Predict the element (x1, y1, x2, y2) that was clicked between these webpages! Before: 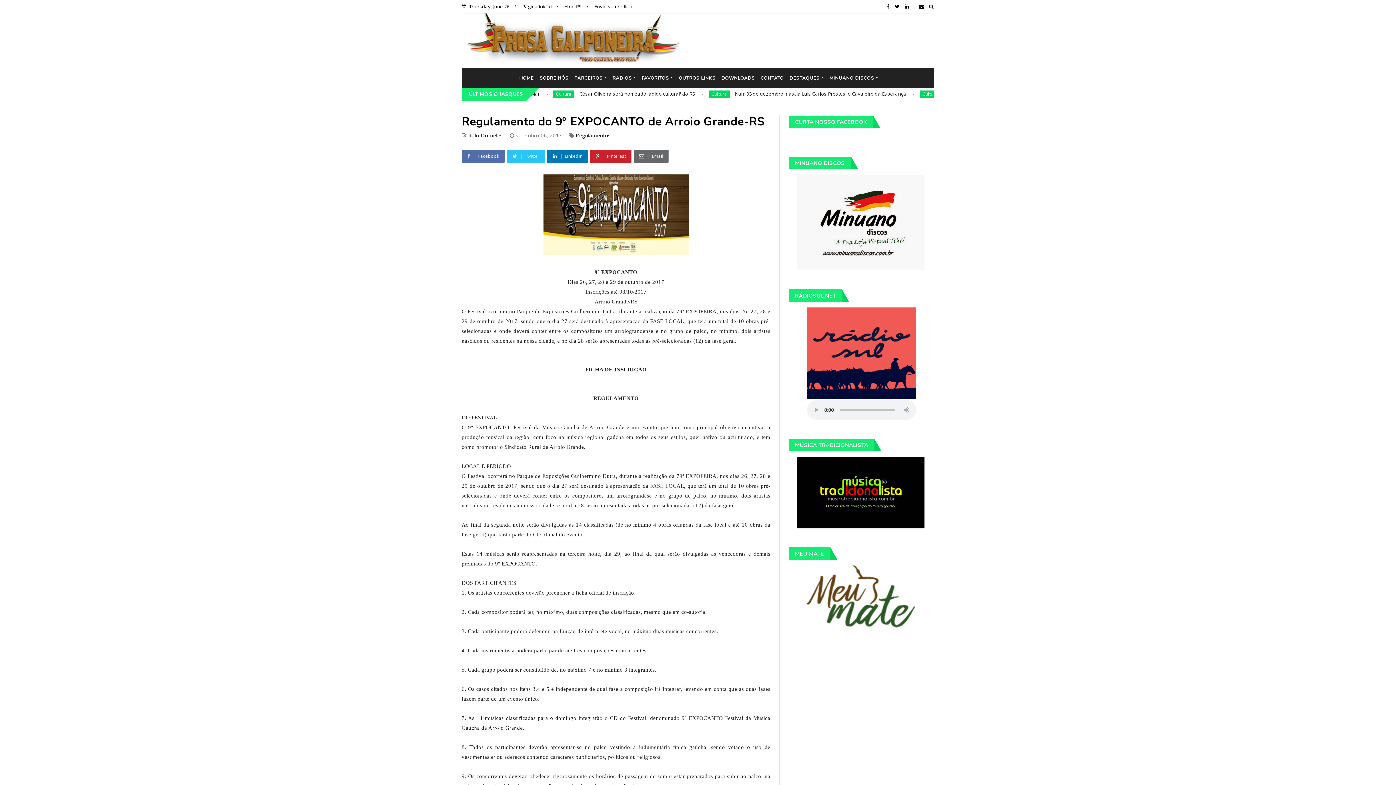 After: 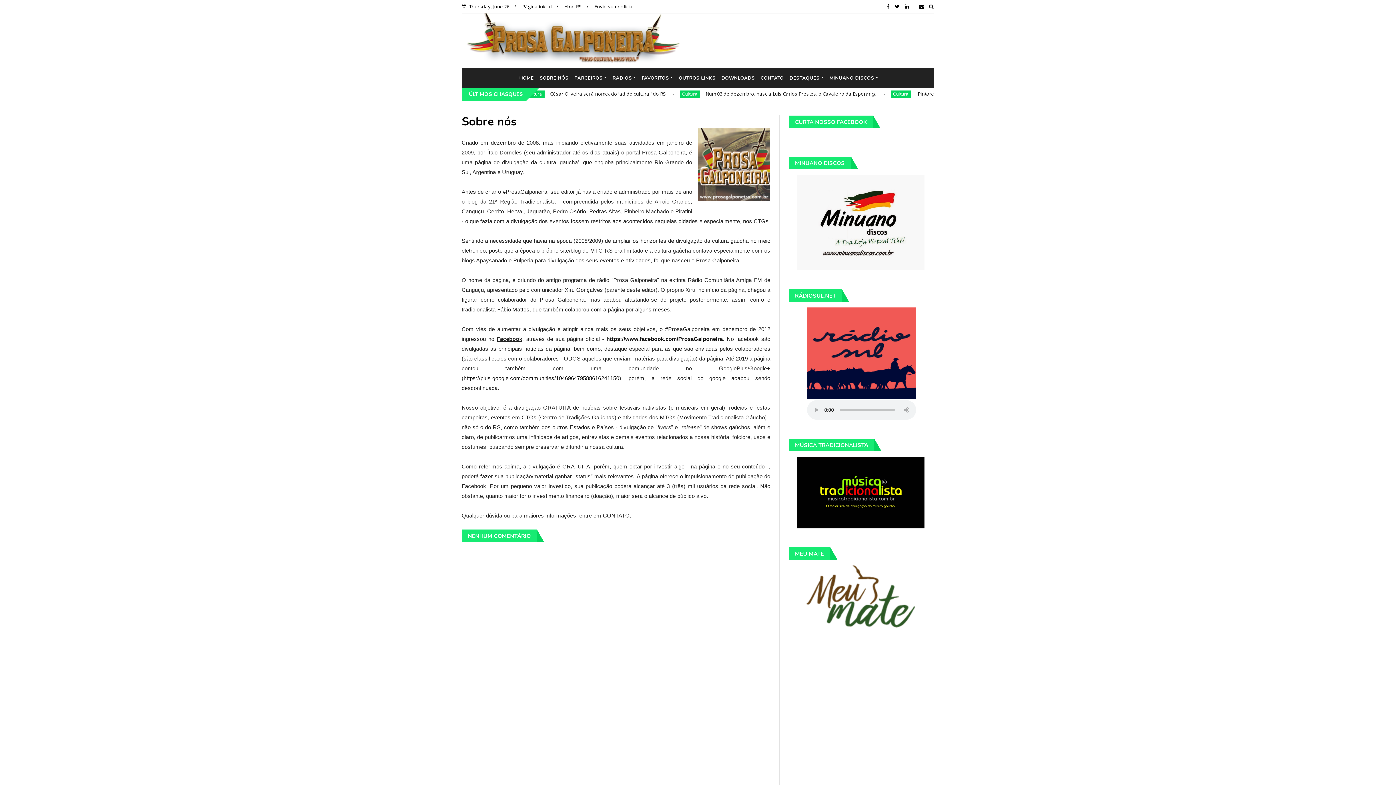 Action: label: SOBRE NÓS bbox: (536, 68, 571, 87)